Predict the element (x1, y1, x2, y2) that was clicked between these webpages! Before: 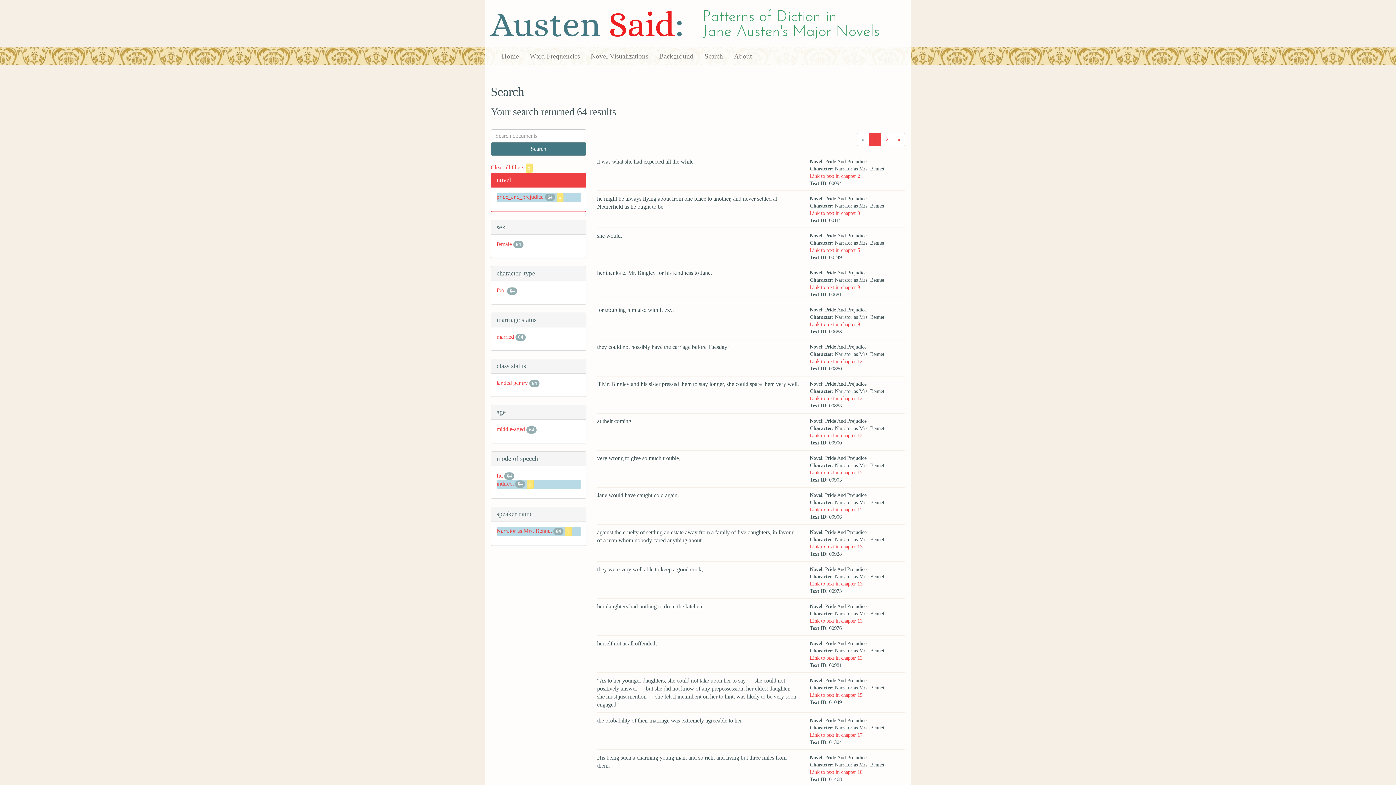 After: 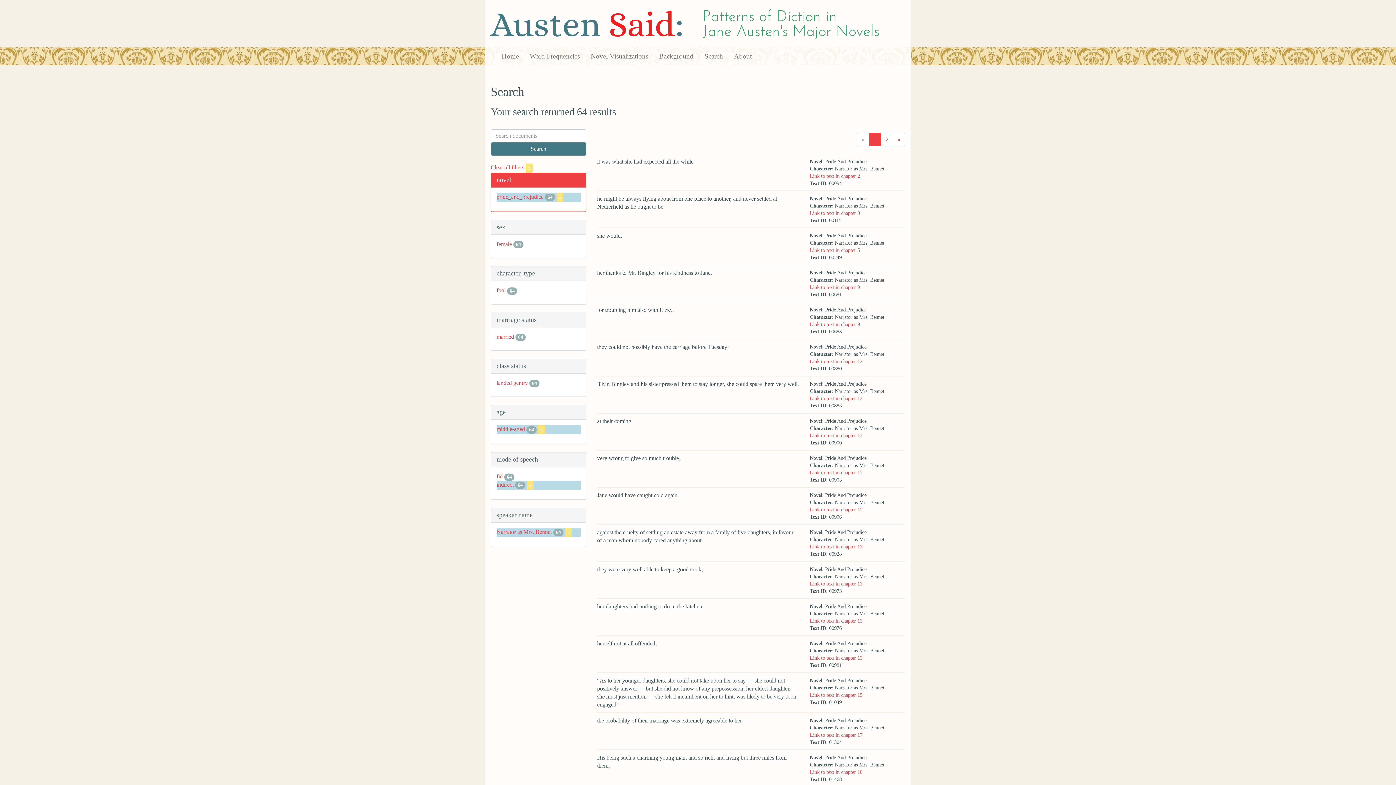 Action: label: middle-aged bbox: (496, 426, 525, 432)